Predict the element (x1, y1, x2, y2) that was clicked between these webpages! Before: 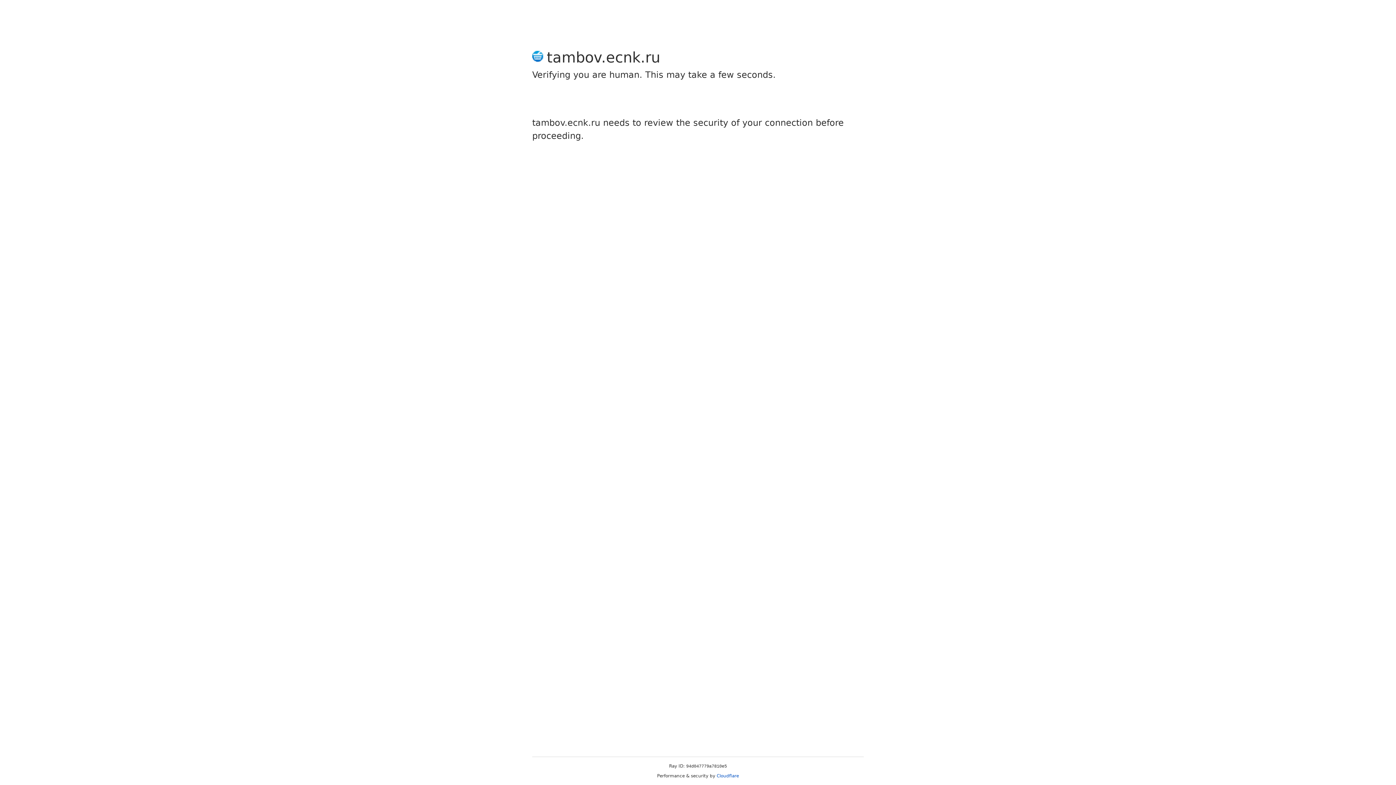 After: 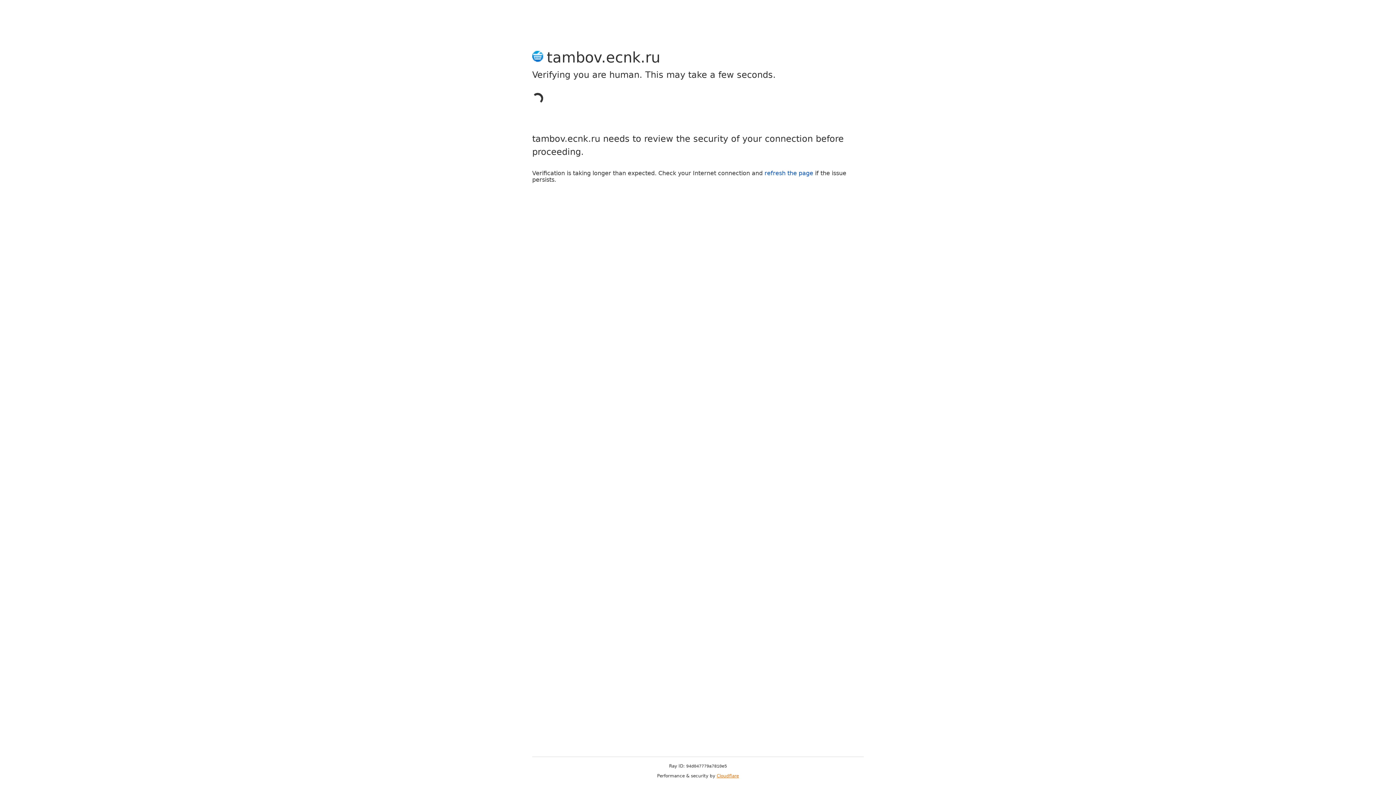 Action: label: Cloudflare bbox: (716, 773, 739, 778)